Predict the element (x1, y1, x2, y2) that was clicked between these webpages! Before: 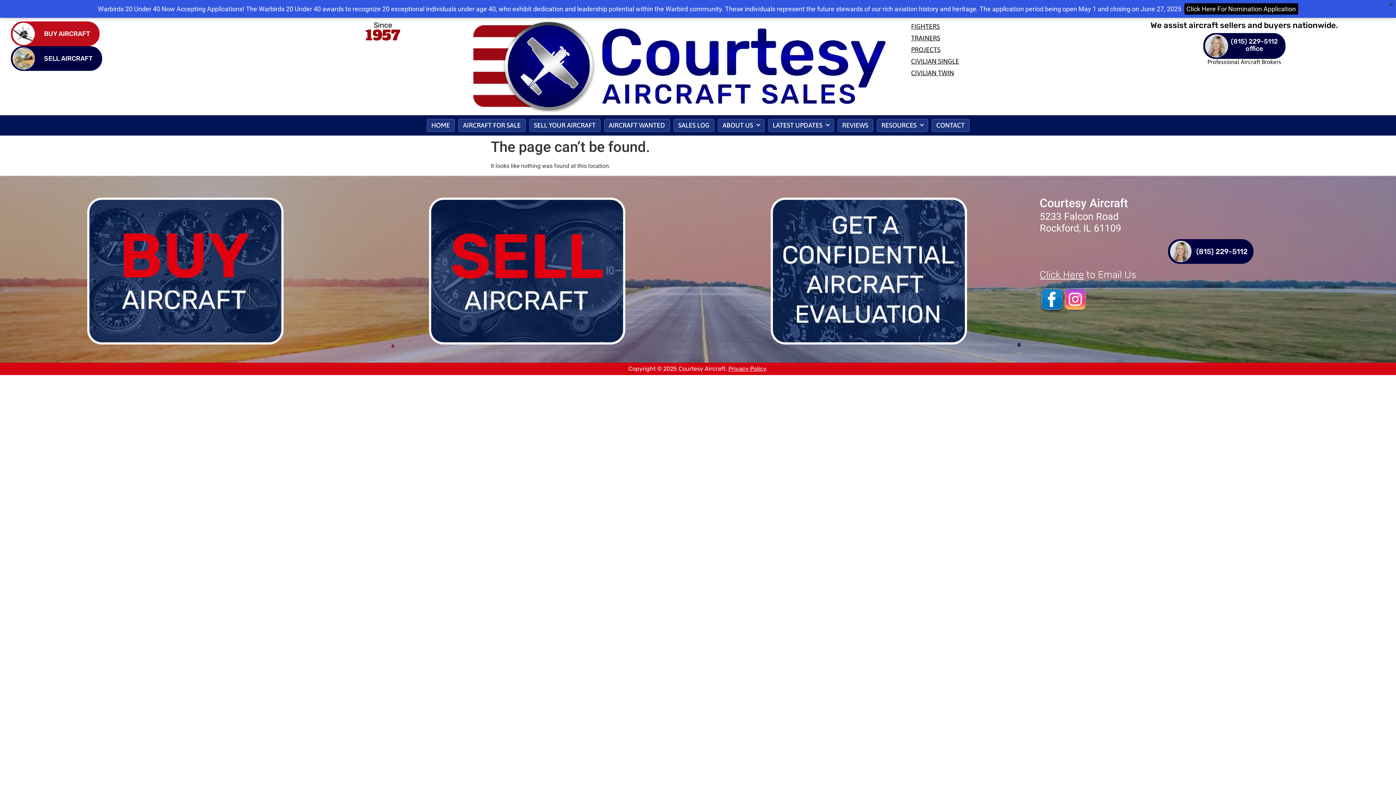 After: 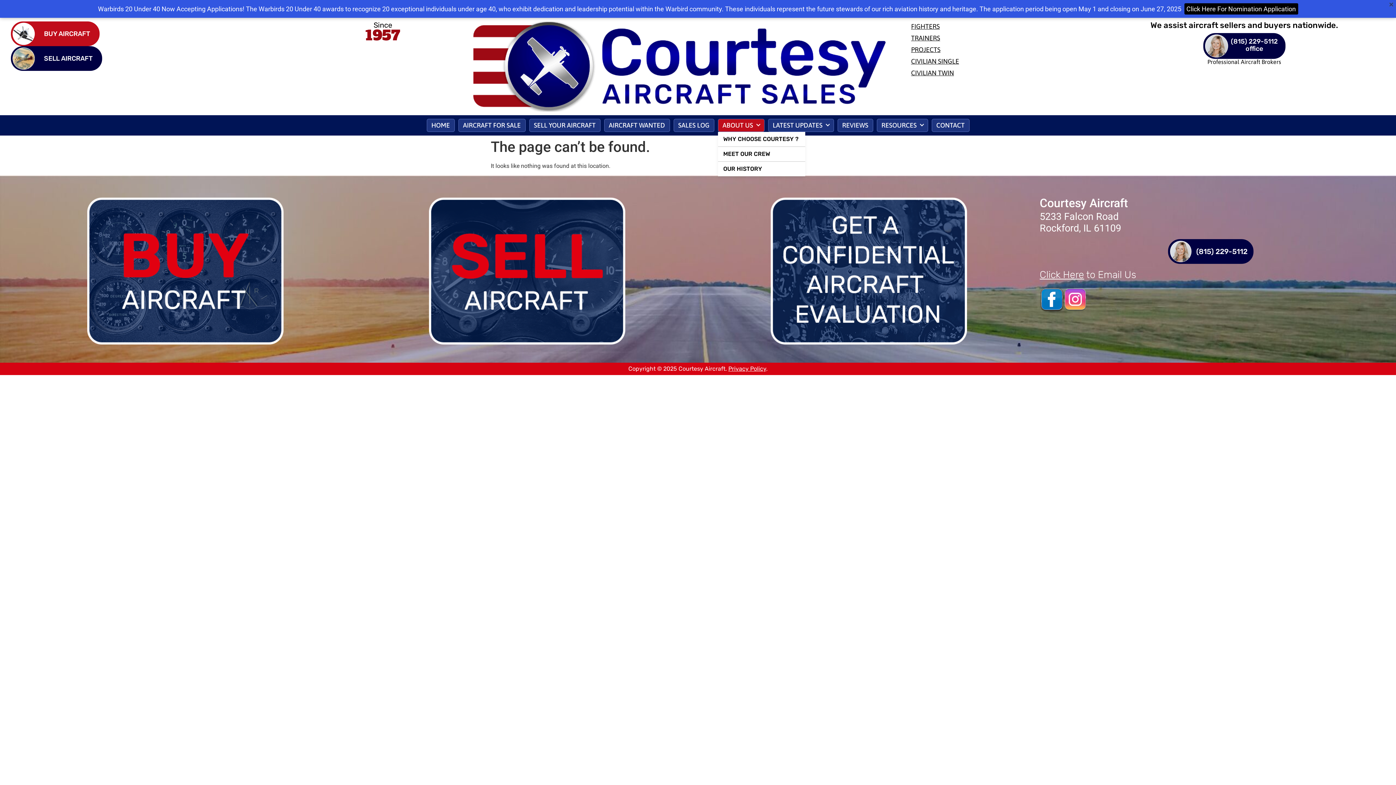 Action: bbox: (718, 118, 764, 131) label: ABOUT US